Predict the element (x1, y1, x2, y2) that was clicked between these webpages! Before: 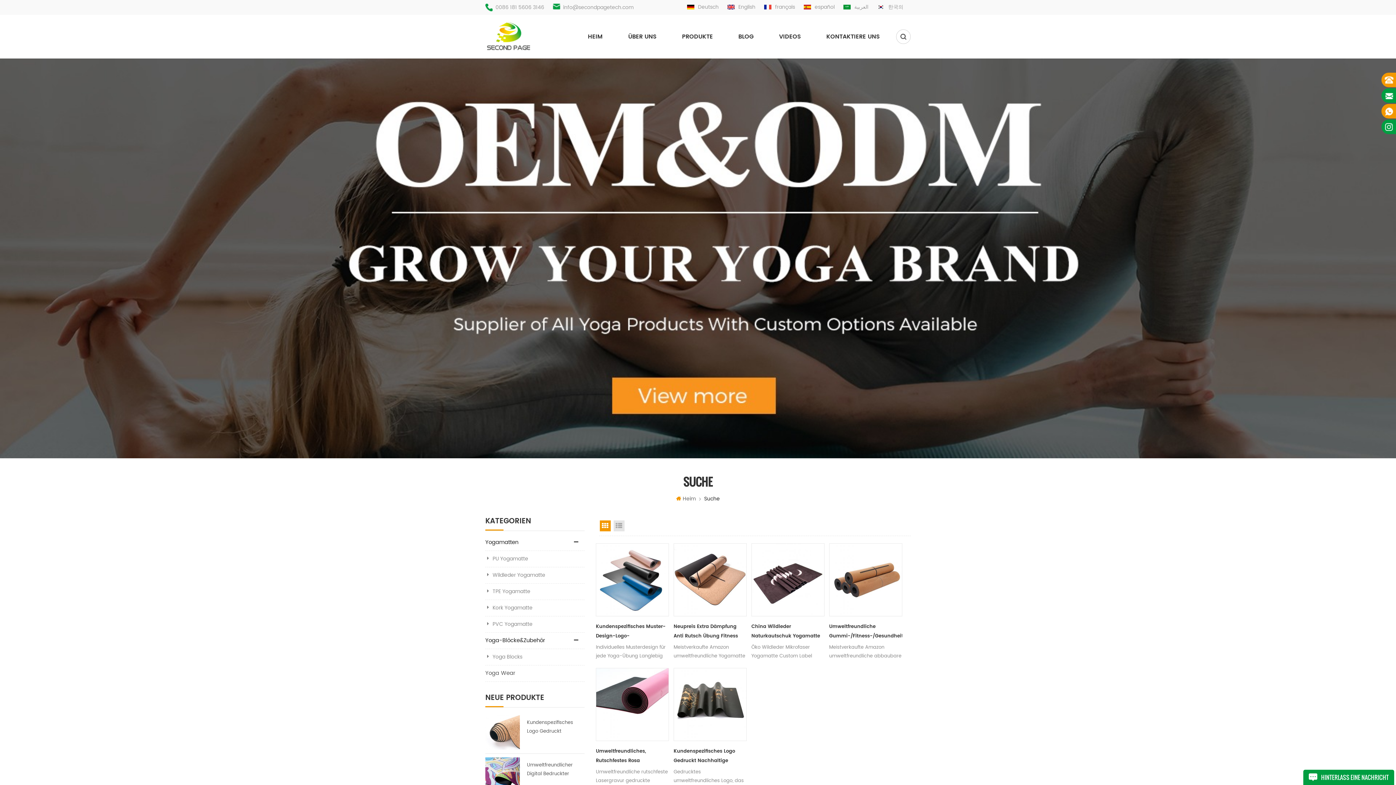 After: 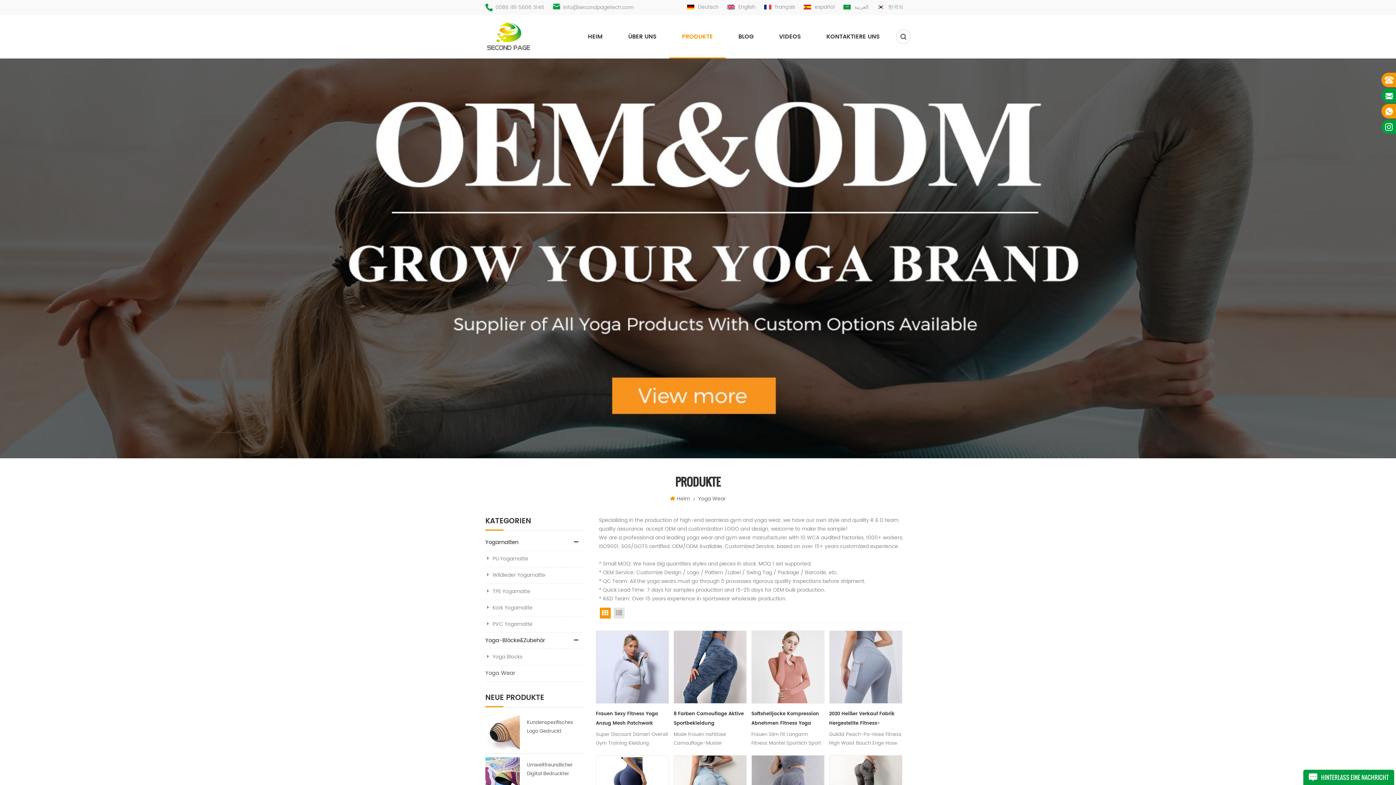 Action: bbox: (485, 665, 584, 682) label: Yoga Wear